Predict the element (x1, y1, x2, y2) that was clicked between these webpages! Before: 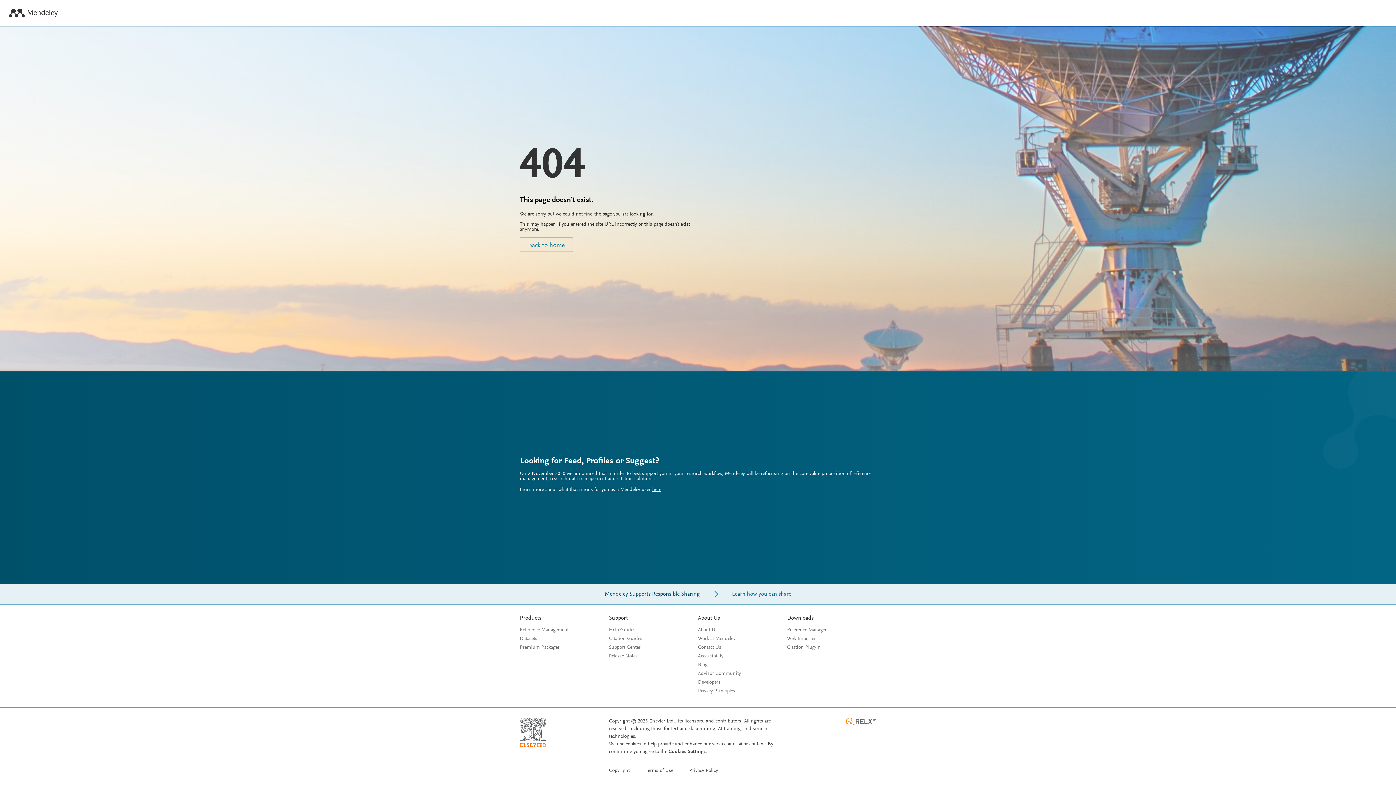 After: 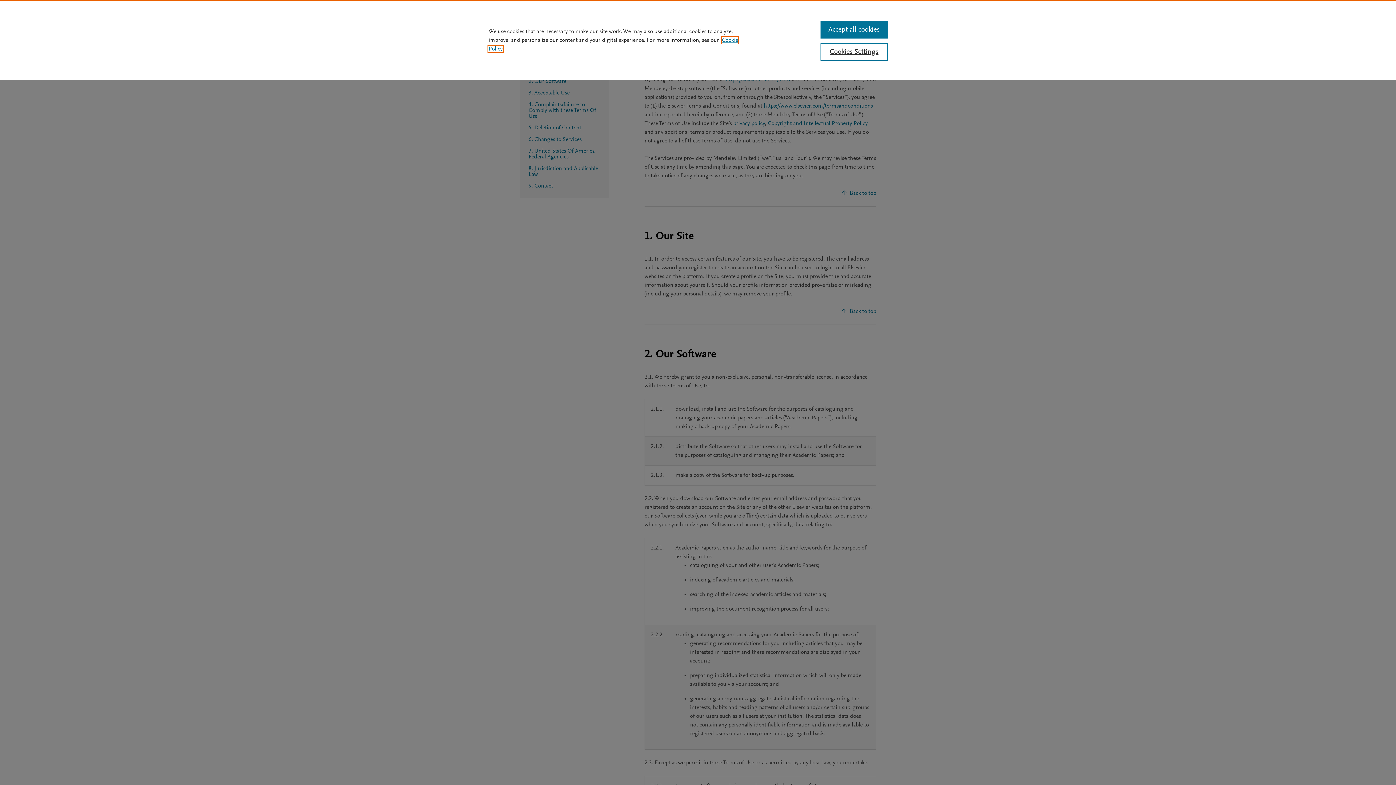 Action: bbox: (645, 768, 673, 773) label: Terms of Use